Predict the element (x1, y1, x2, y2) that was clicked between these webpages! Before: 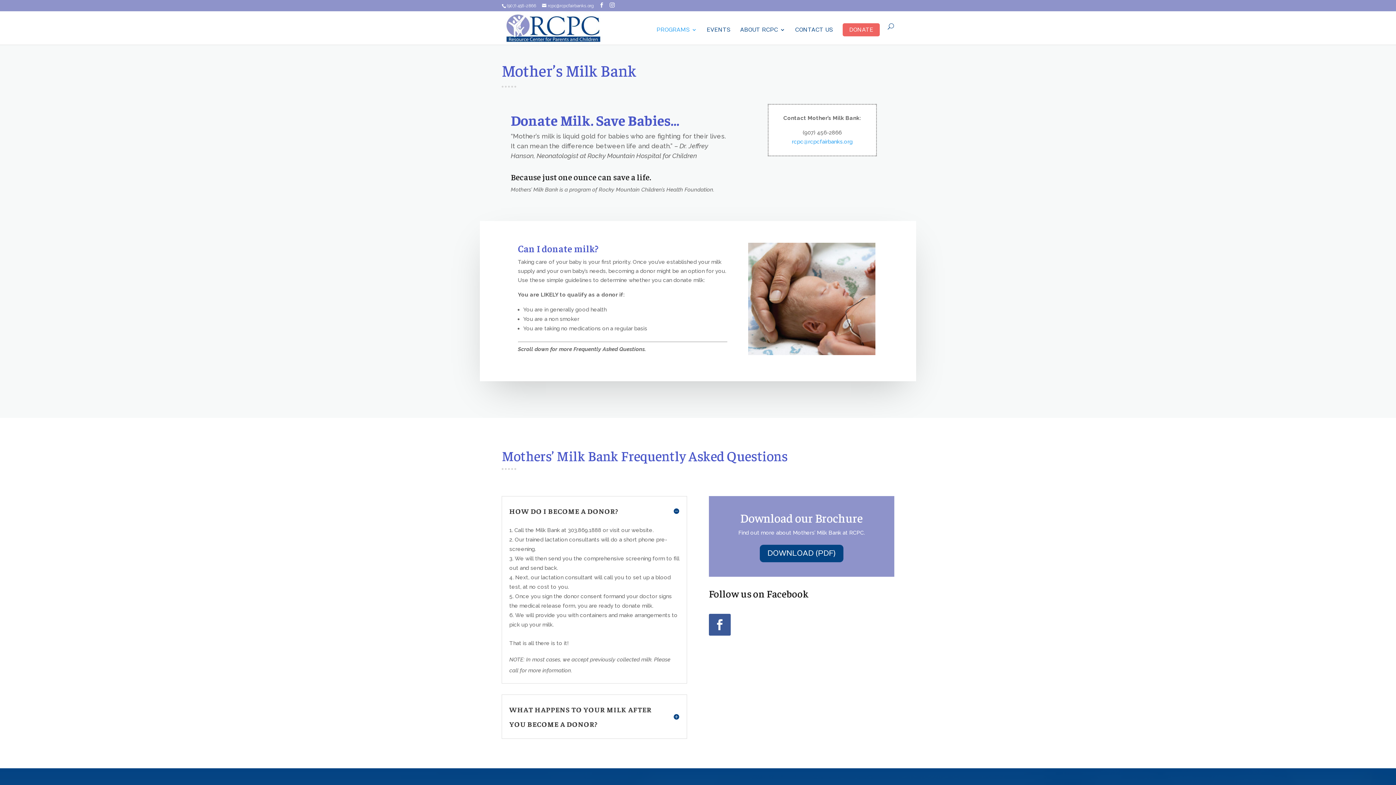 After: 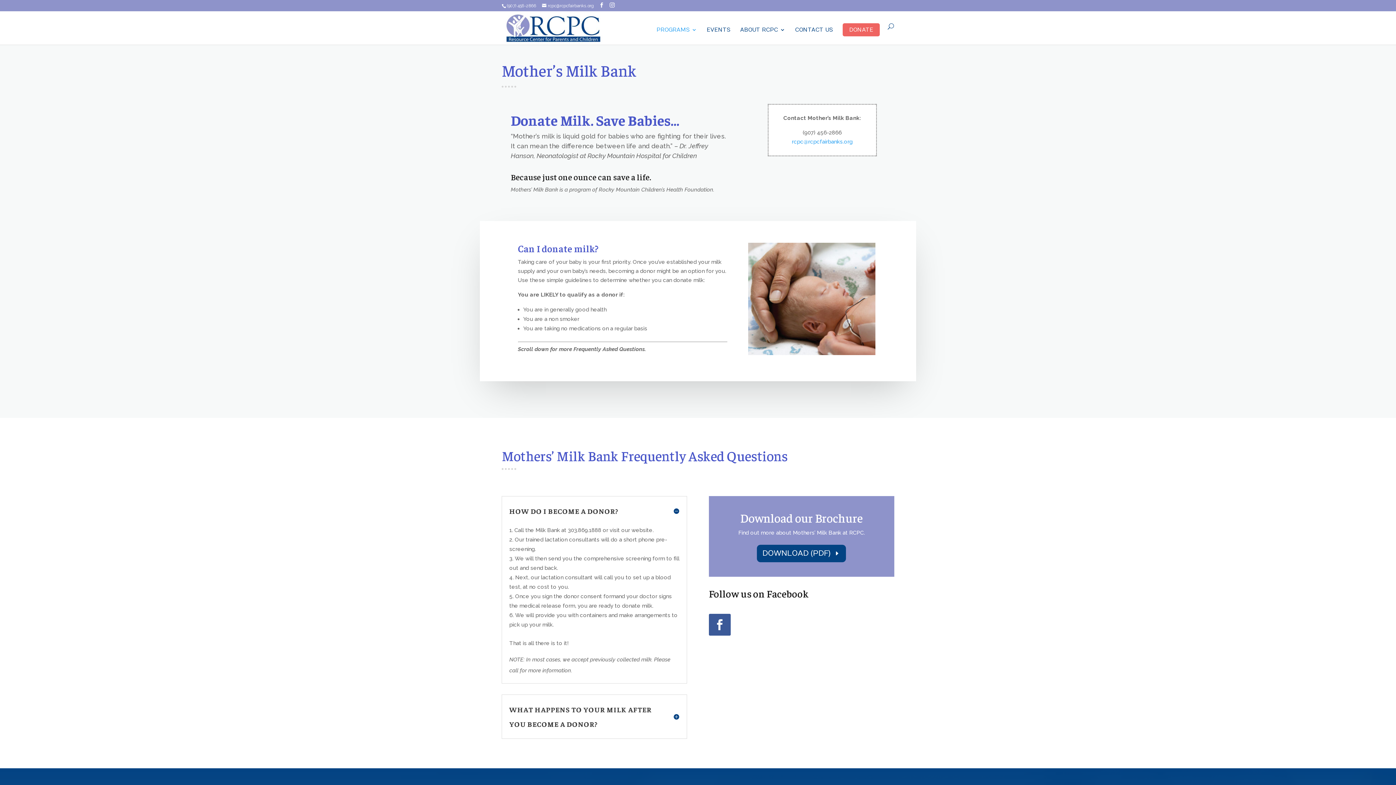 Action: label: DOWNLOAD (PDF) bbox: (759, 545, 843, 562)